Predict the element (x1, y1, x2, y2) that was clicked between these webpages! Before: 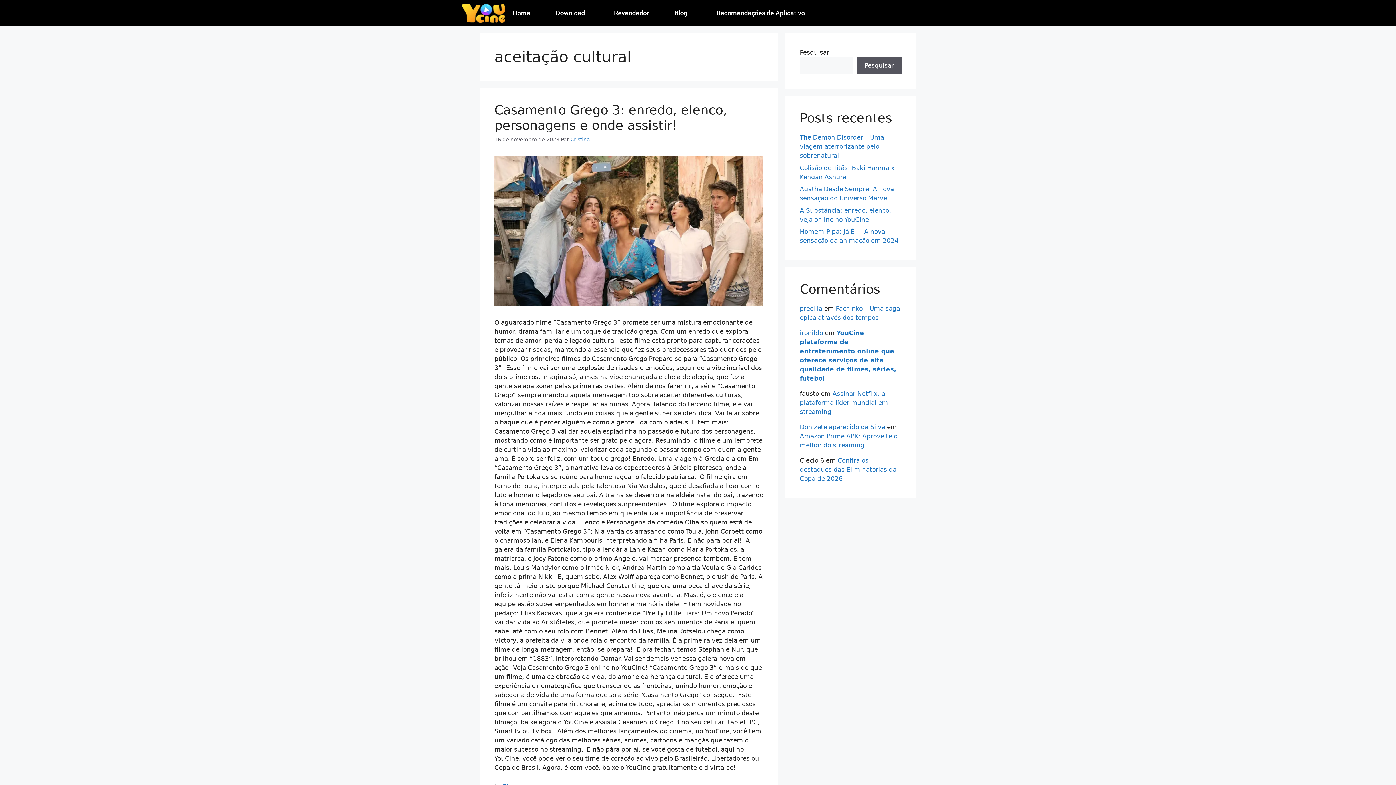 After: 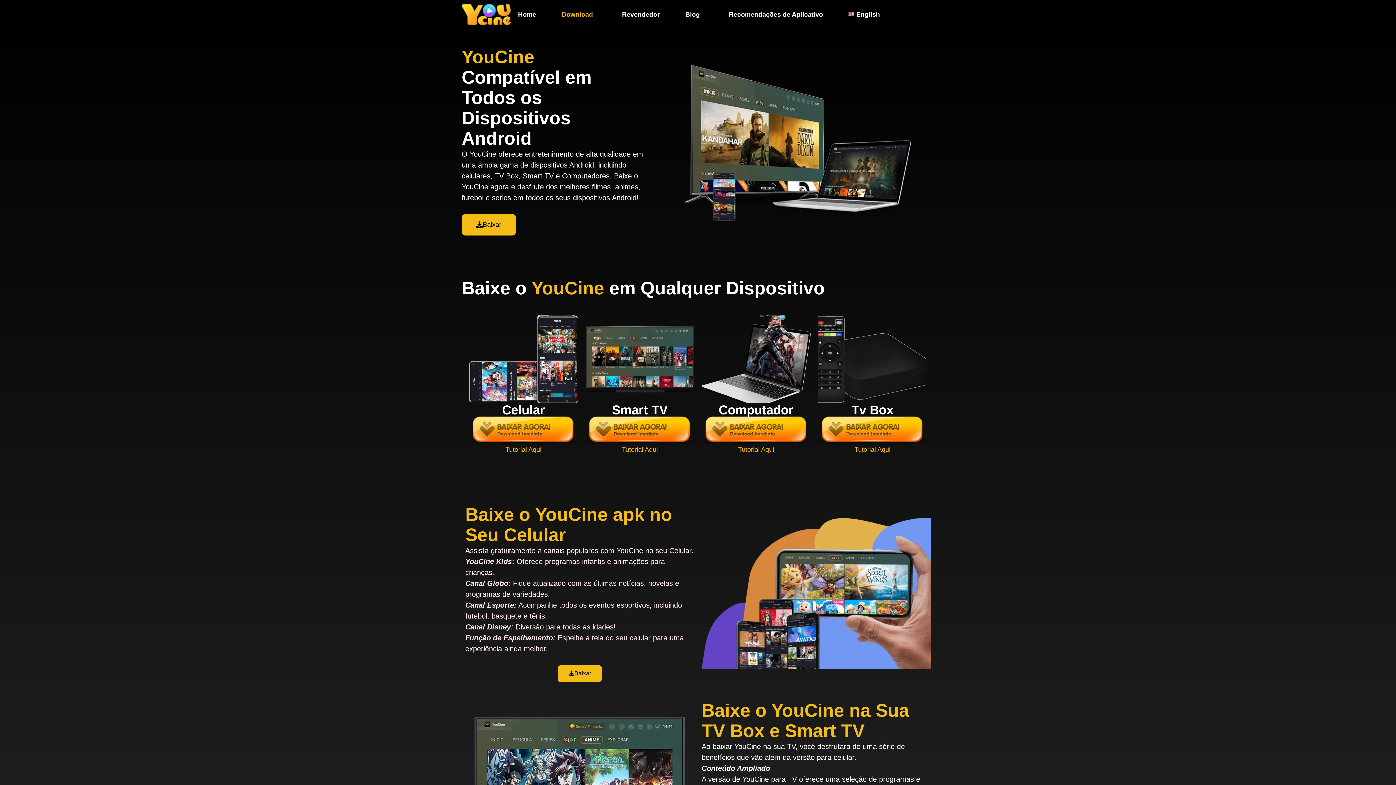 Action: label: Download bbox: (548, 4, 596, 22)